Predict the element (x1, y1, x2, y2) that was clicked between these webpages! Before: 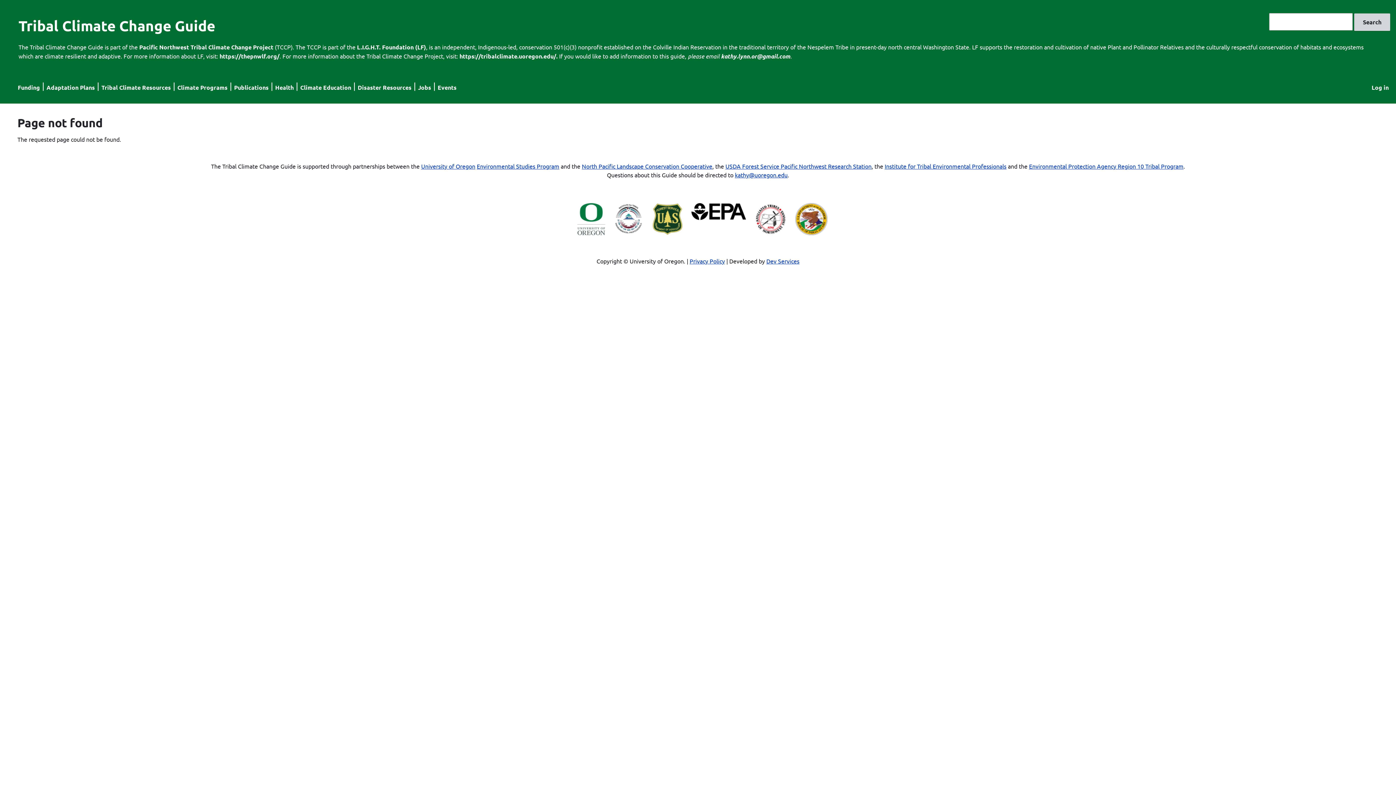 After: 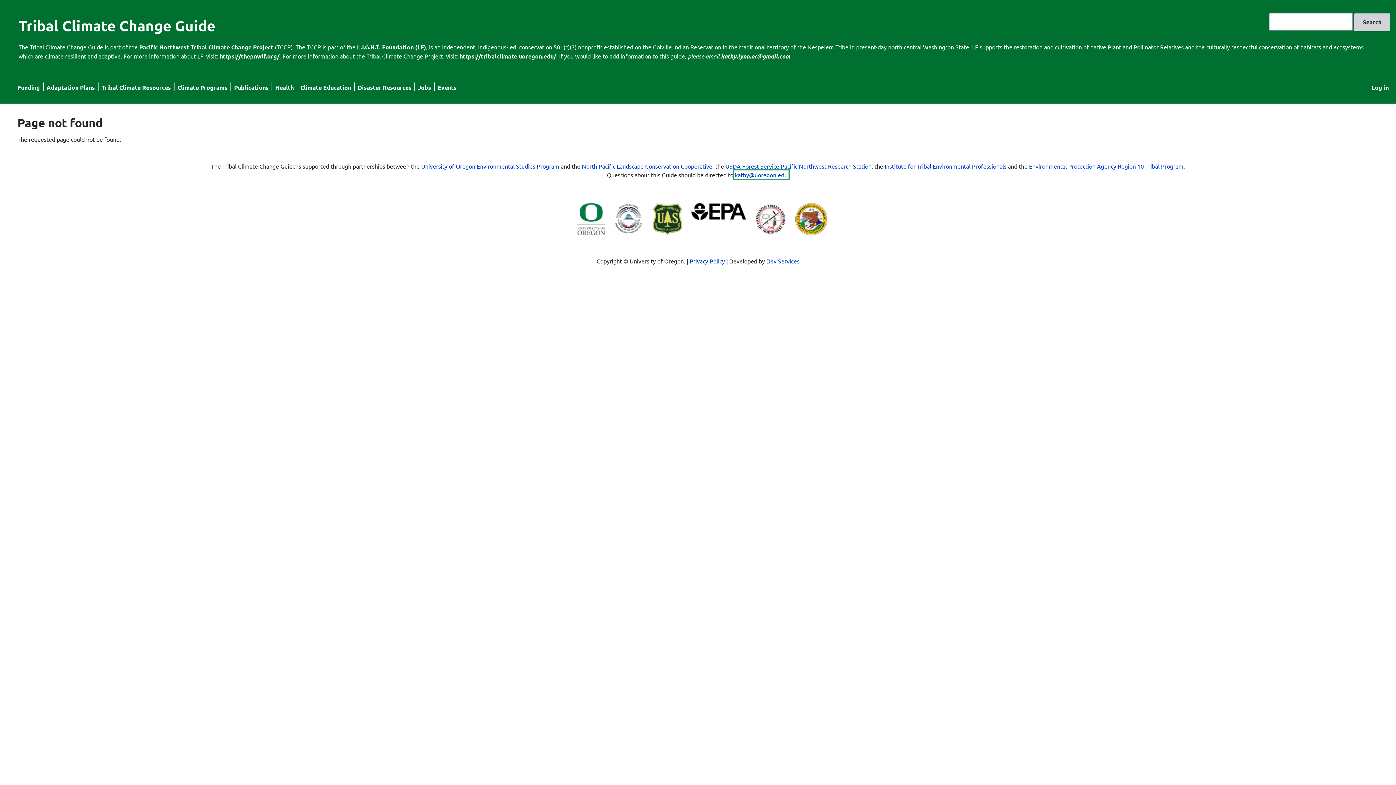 Action: bbox: (735, 171, 787, 178) label: kathy@uoregon.edu